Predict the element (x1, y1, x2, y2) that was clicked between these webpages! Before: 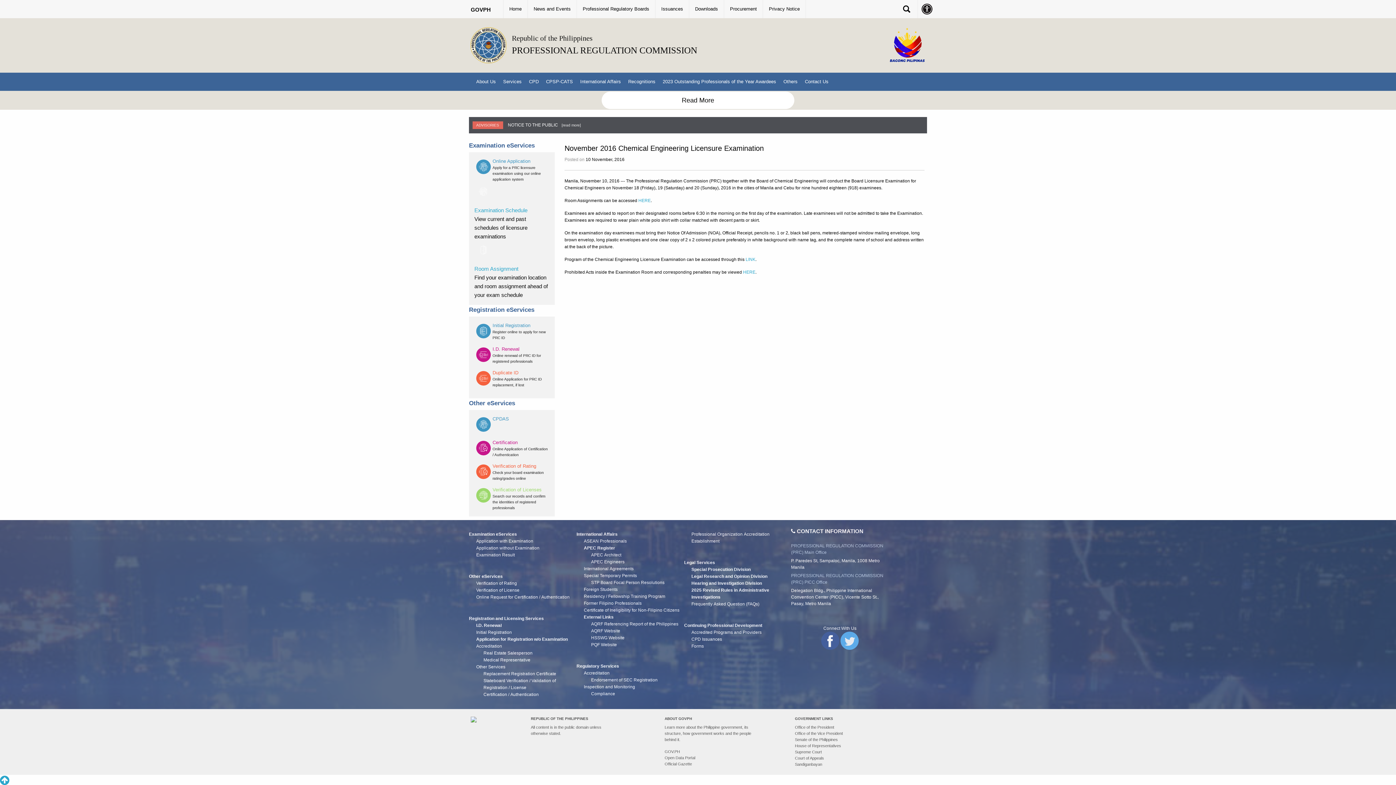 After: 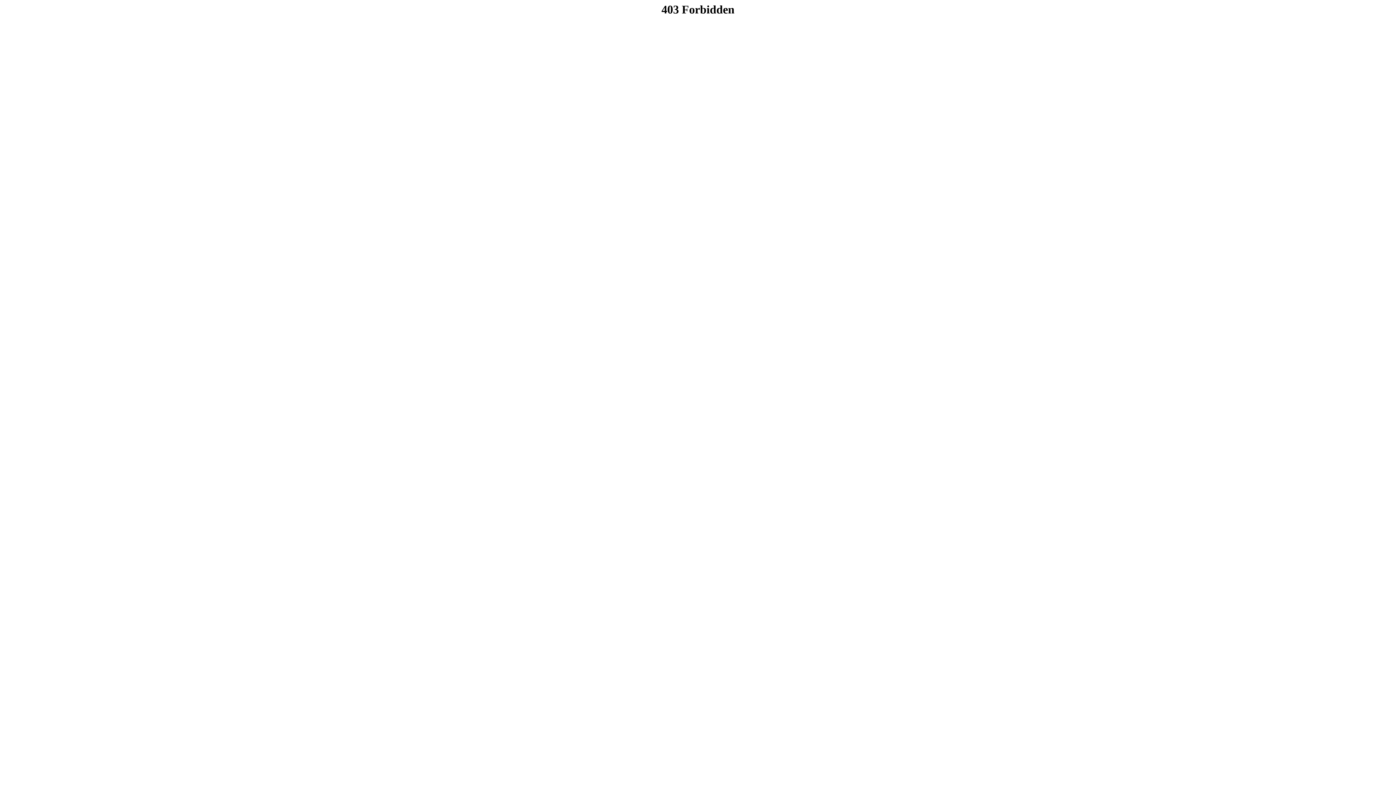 Action: bbox: (795, 762, 822, 766) label: Sandiganbayan